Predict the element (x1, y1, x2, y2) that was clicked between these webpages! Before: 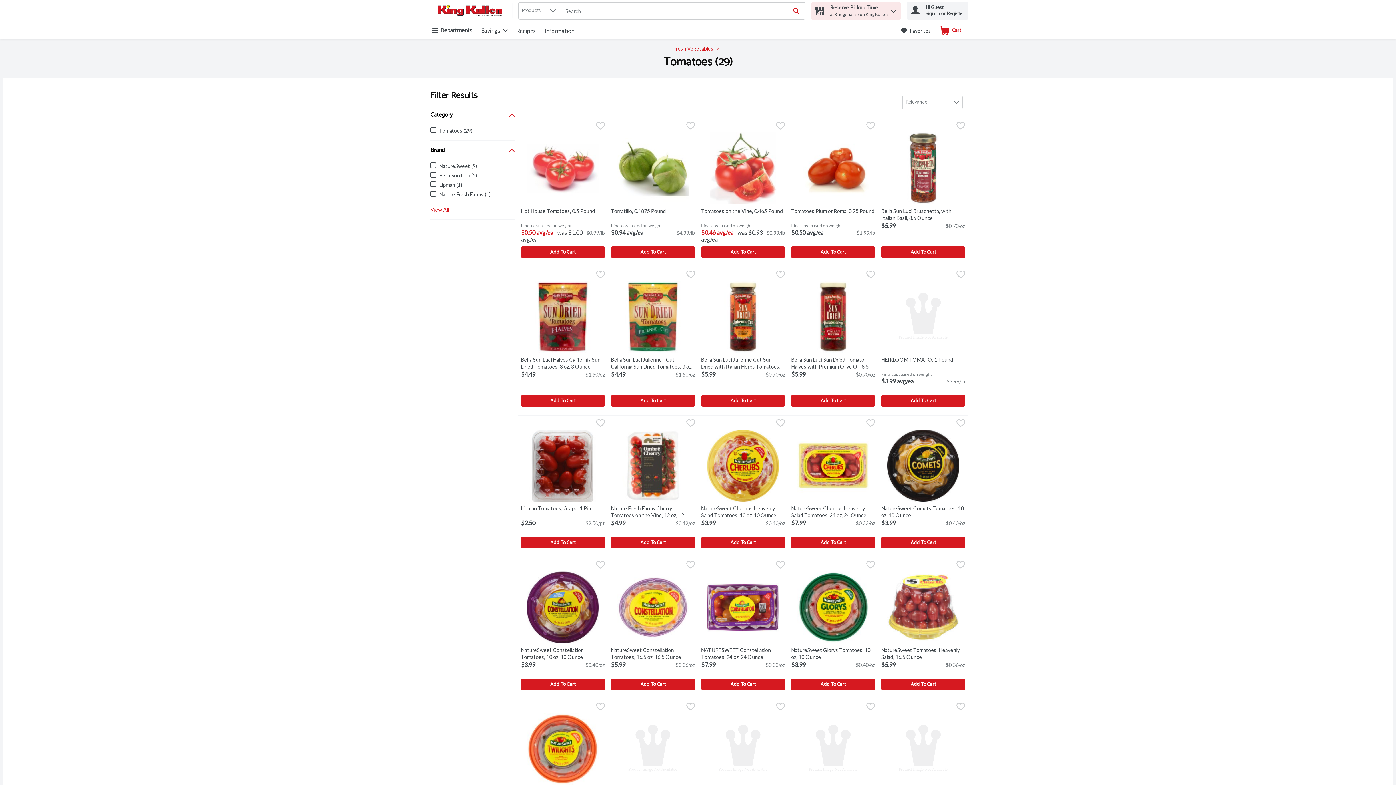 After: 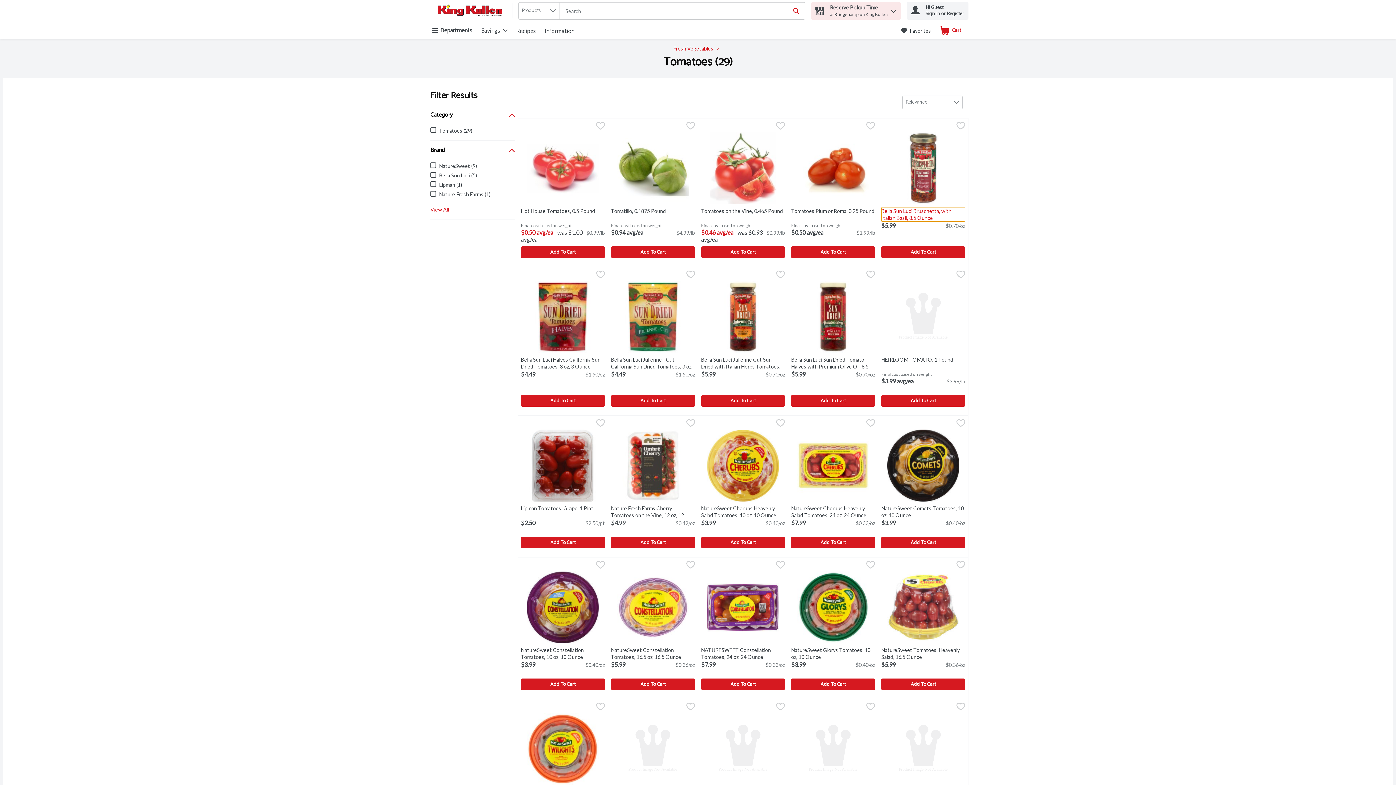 Action: bbox: (881, 207, 965, 221) label: Bella Sun Luci Bruschetta, with Italian Basil, 8.5 Ounce
Open product description